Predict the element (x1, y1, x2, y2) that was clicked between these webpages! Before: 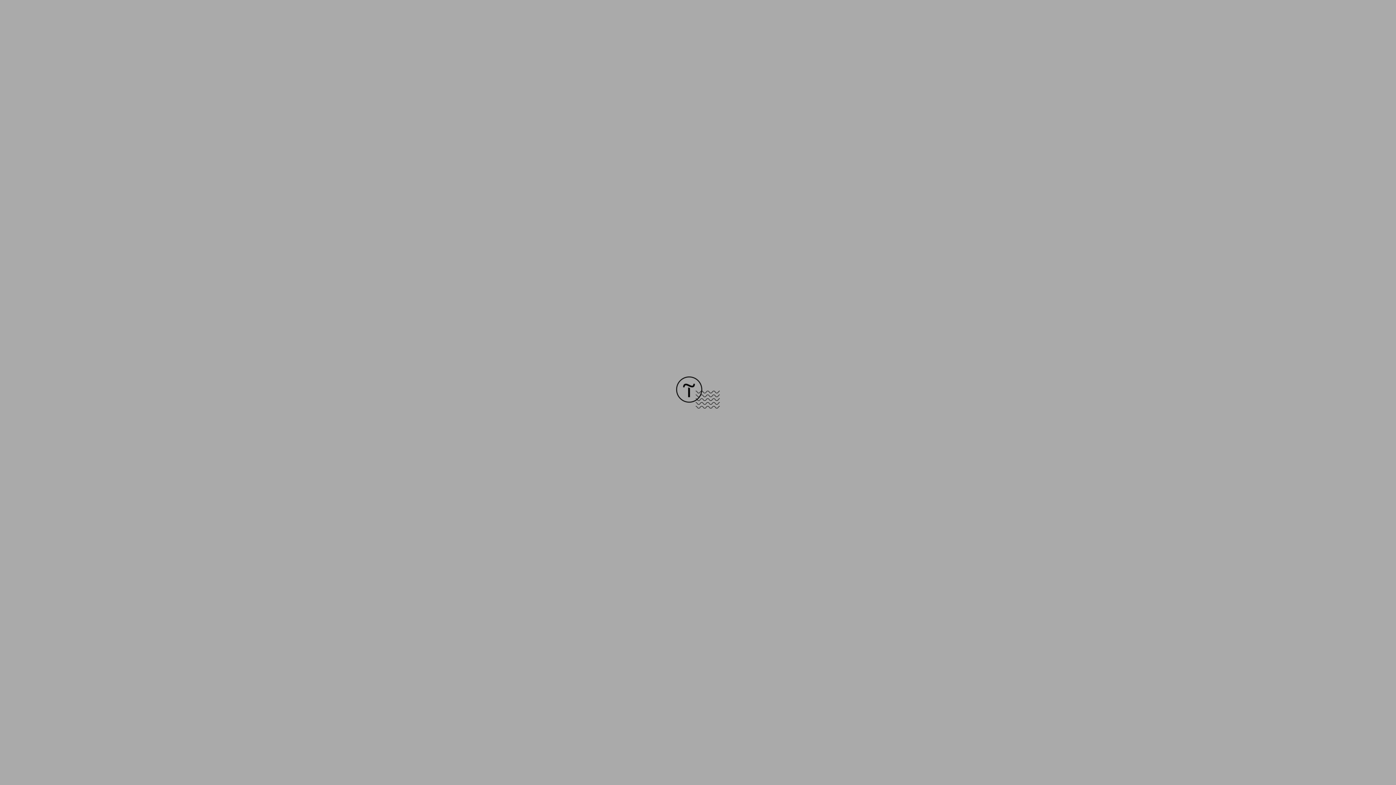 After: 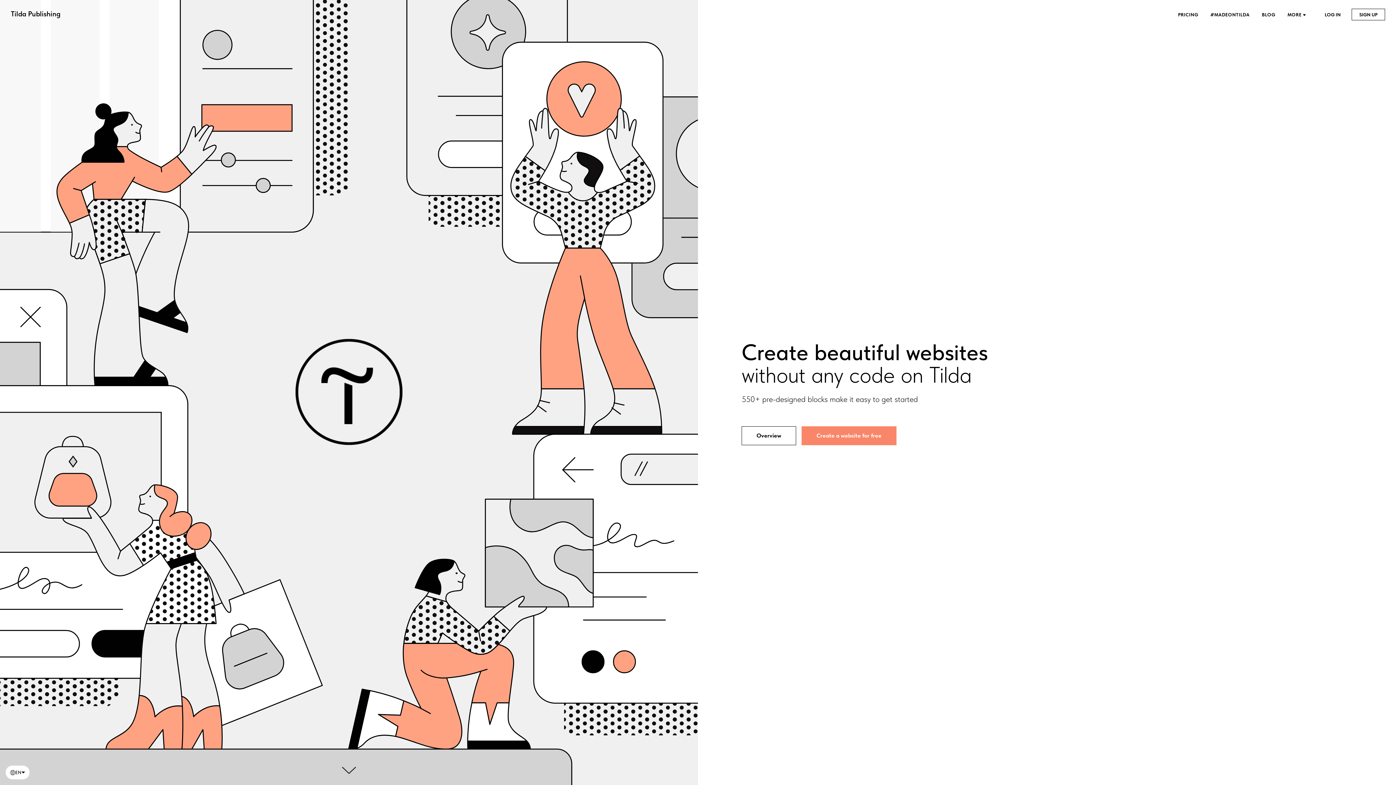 Action: bbox: (676, 403, 720, 409)